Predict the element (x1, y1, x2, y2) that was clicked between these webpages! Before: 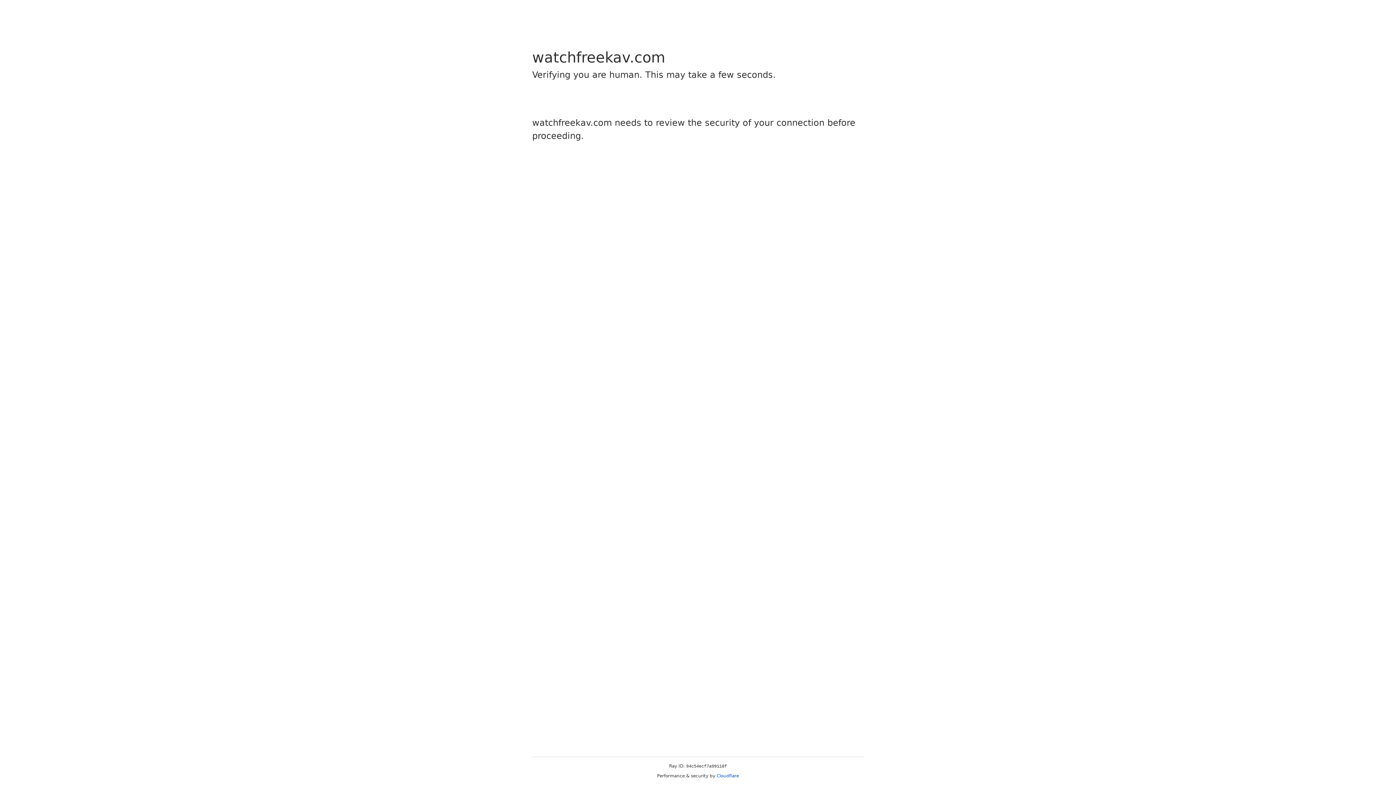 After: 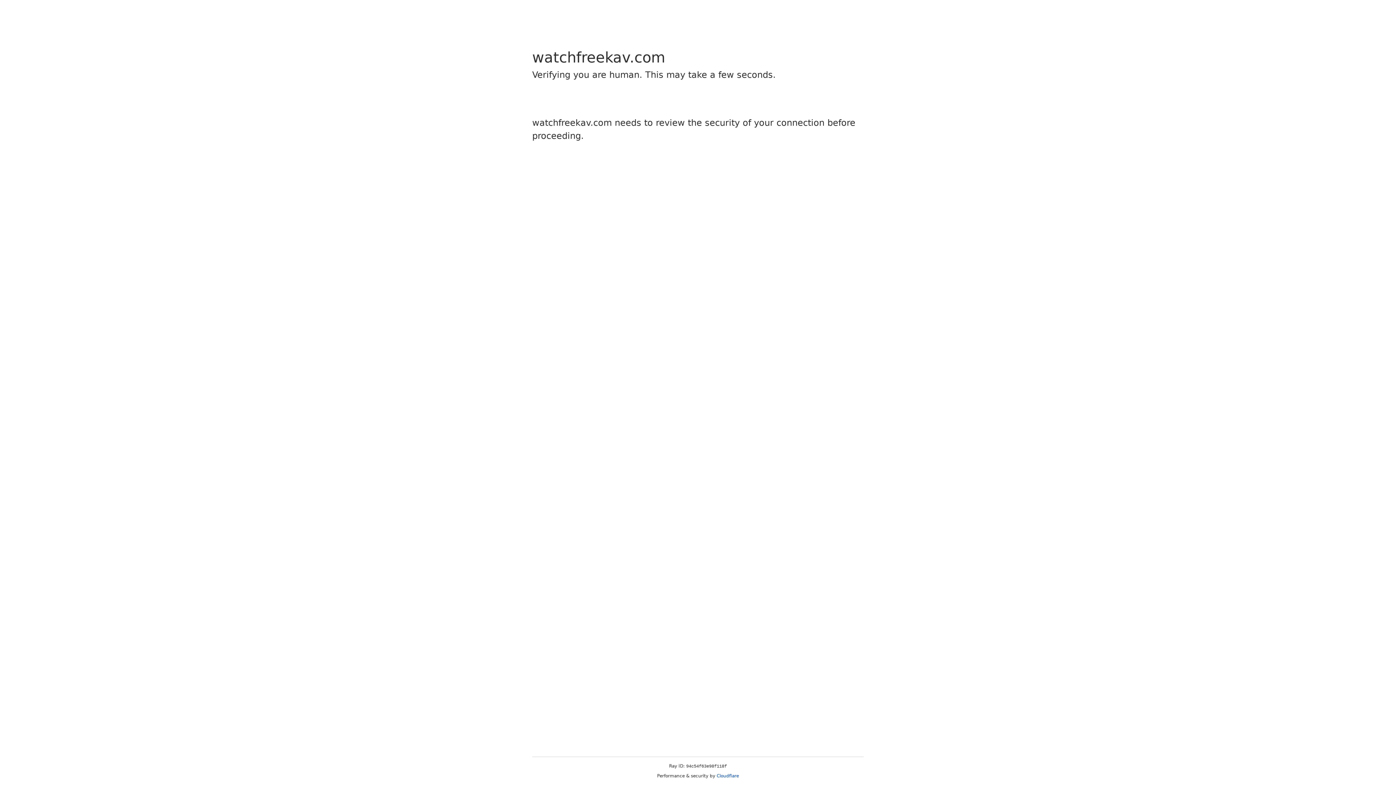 Action: label: Cloudflare bbox: (716, 773, 739, 778)